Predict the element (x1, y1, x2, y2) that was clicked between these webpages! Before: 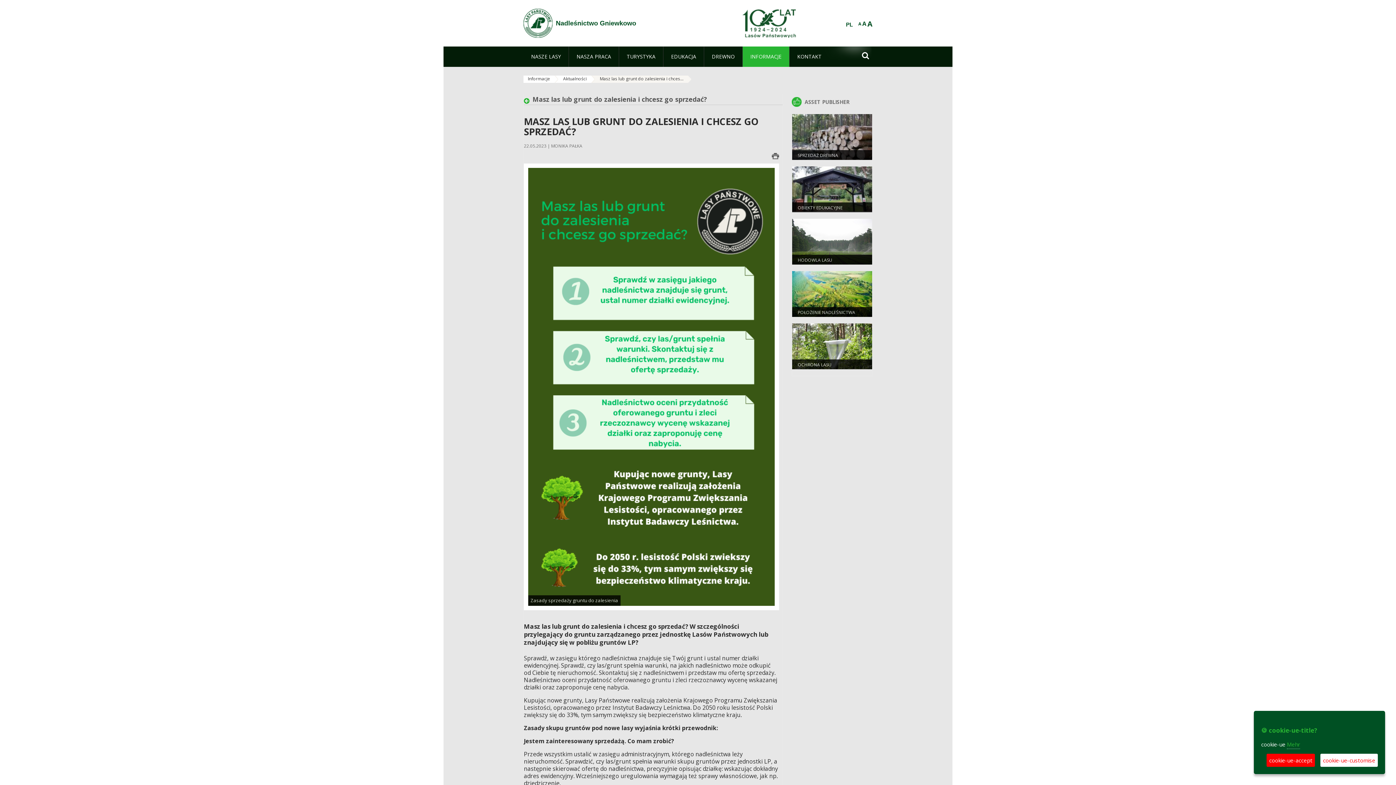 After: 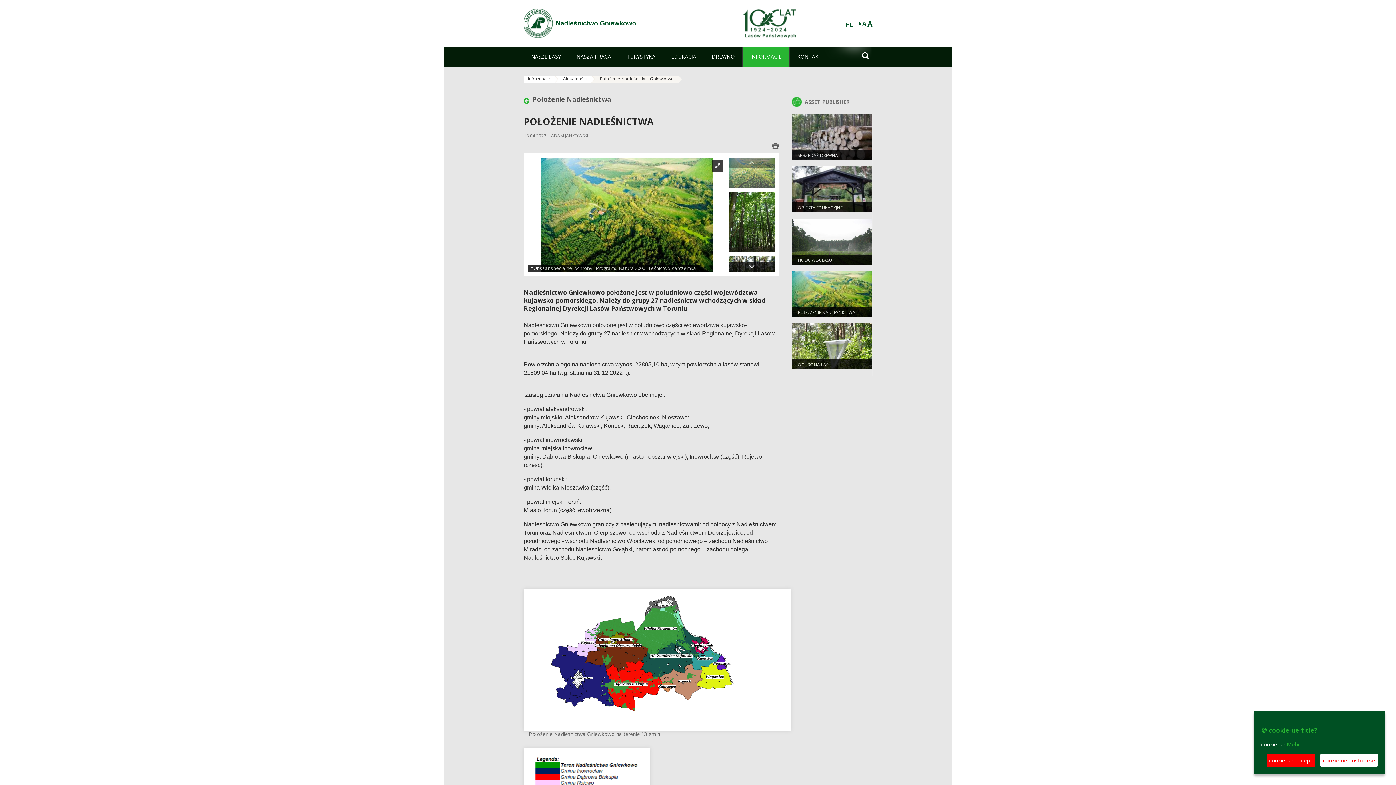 Action: bbox: (797, 309, 855, 315) label: POŁOŻENIE NADLEŚNICTWA